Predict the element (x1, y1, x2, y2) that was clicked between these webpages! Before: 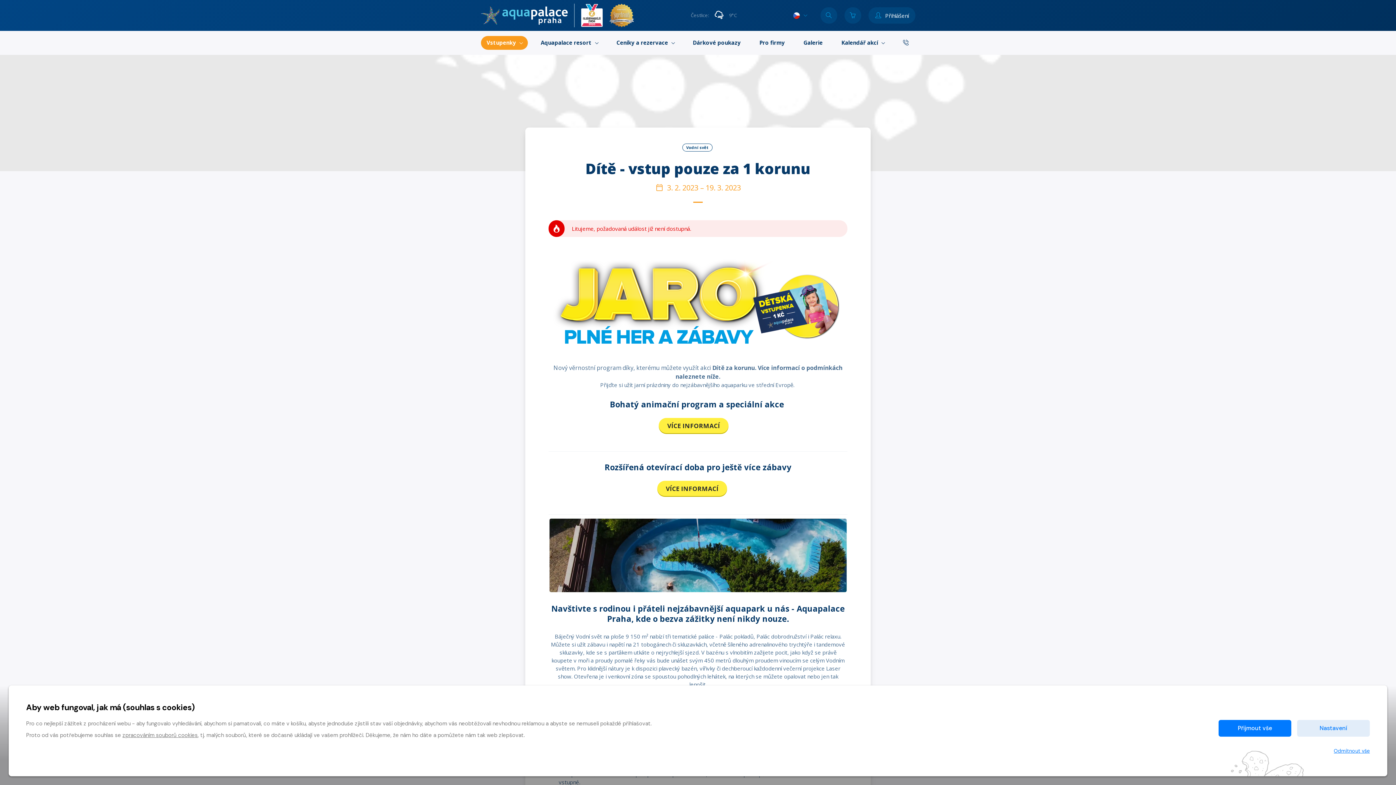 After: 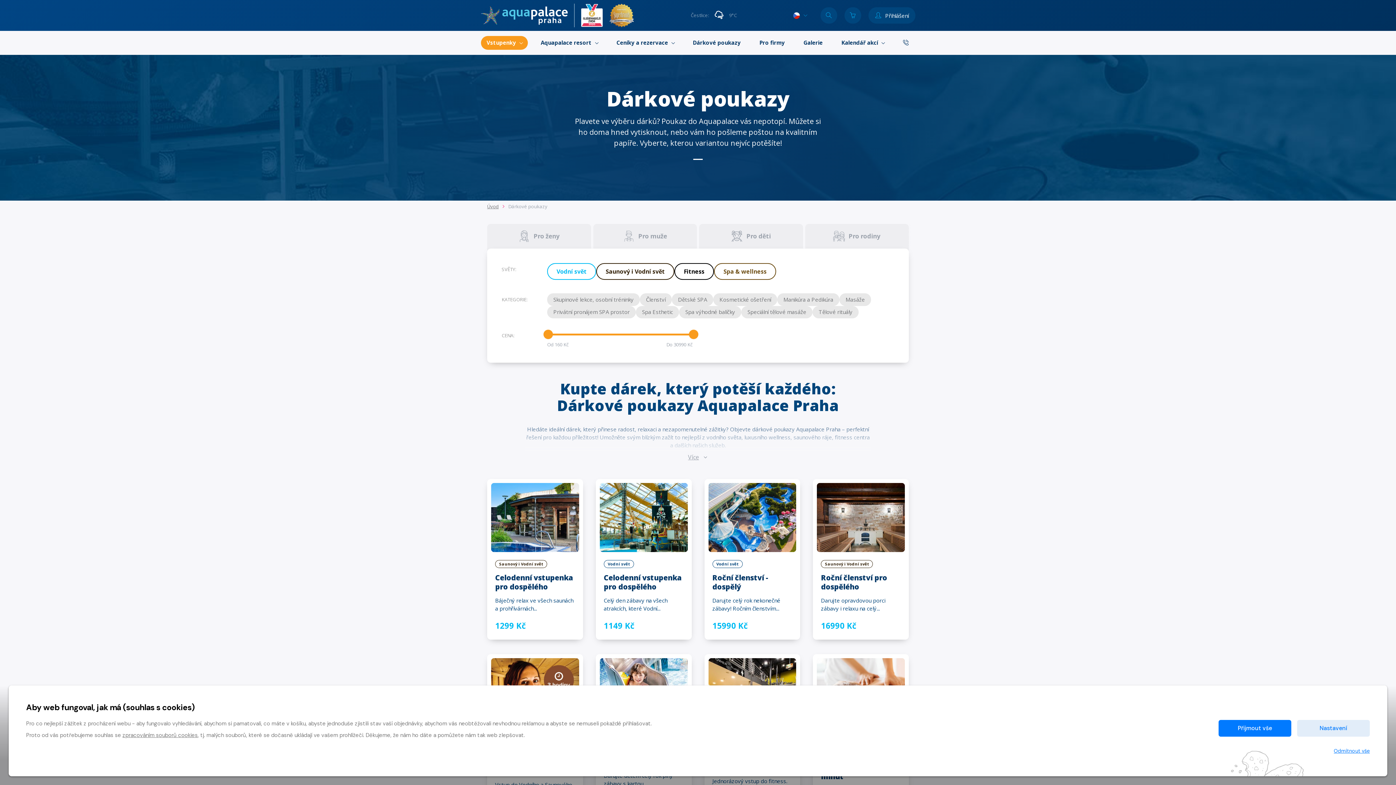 Action: label: Dárkové poukazy bbox: (687, 35, 746, 49)